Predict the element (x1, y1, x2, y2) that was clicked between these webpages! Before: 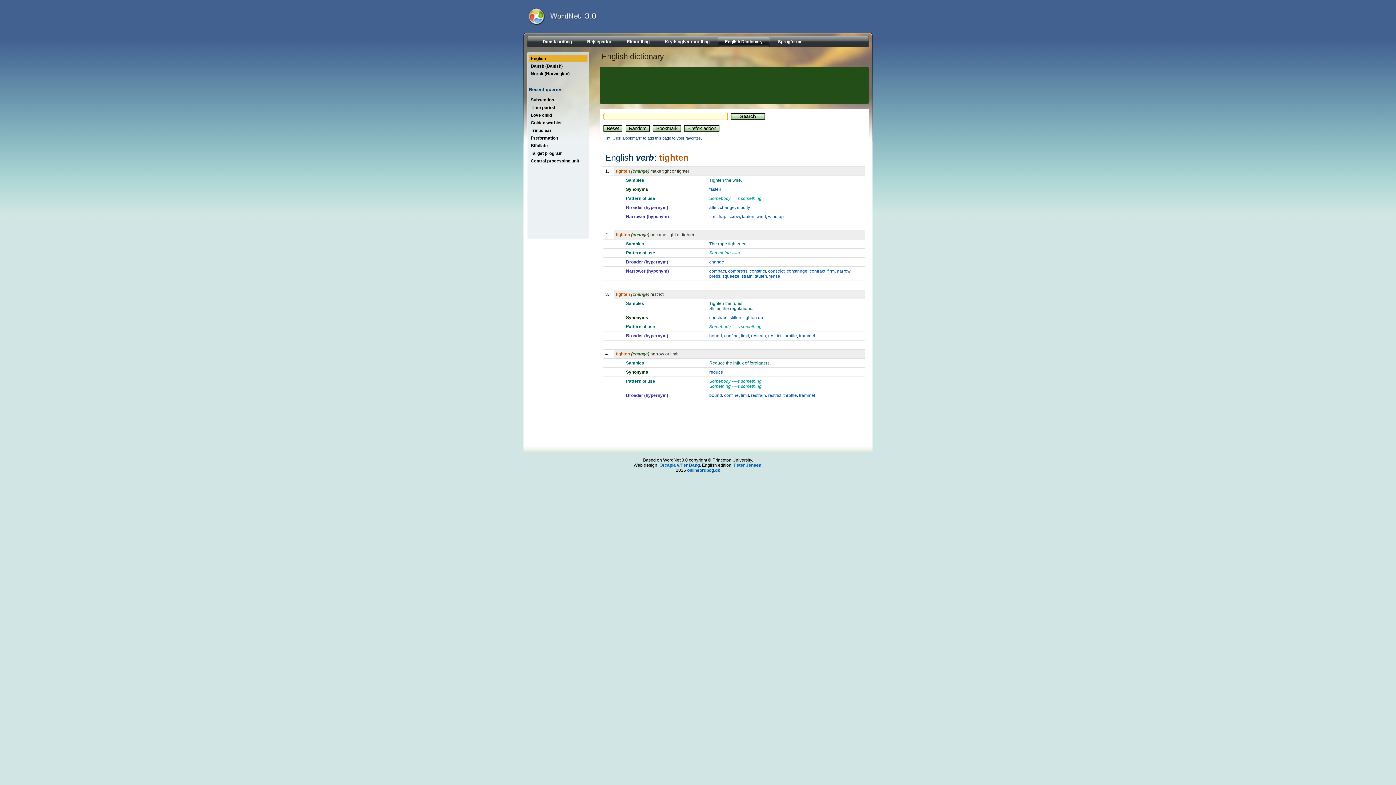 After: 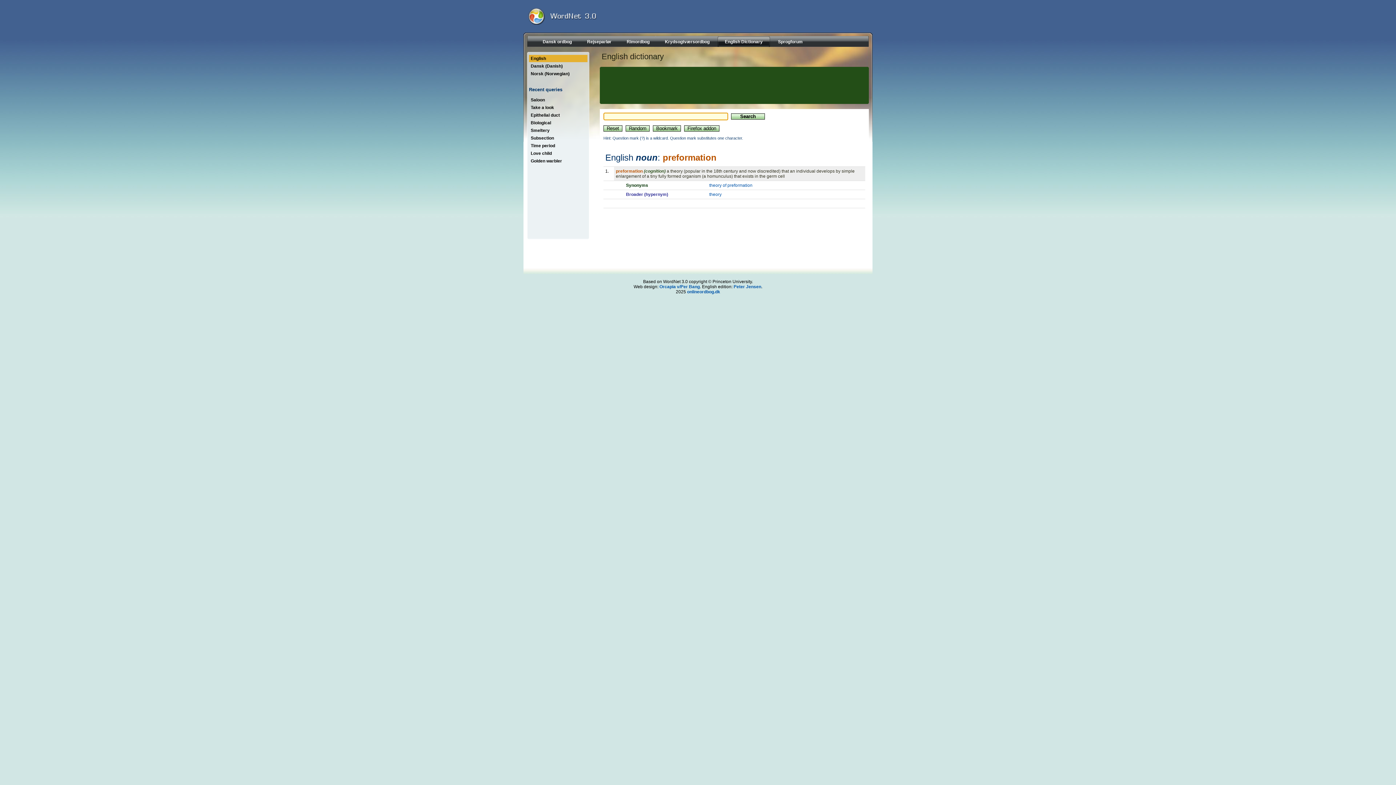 Action: bbox: (529, 134, 587, 141) label: Preformation